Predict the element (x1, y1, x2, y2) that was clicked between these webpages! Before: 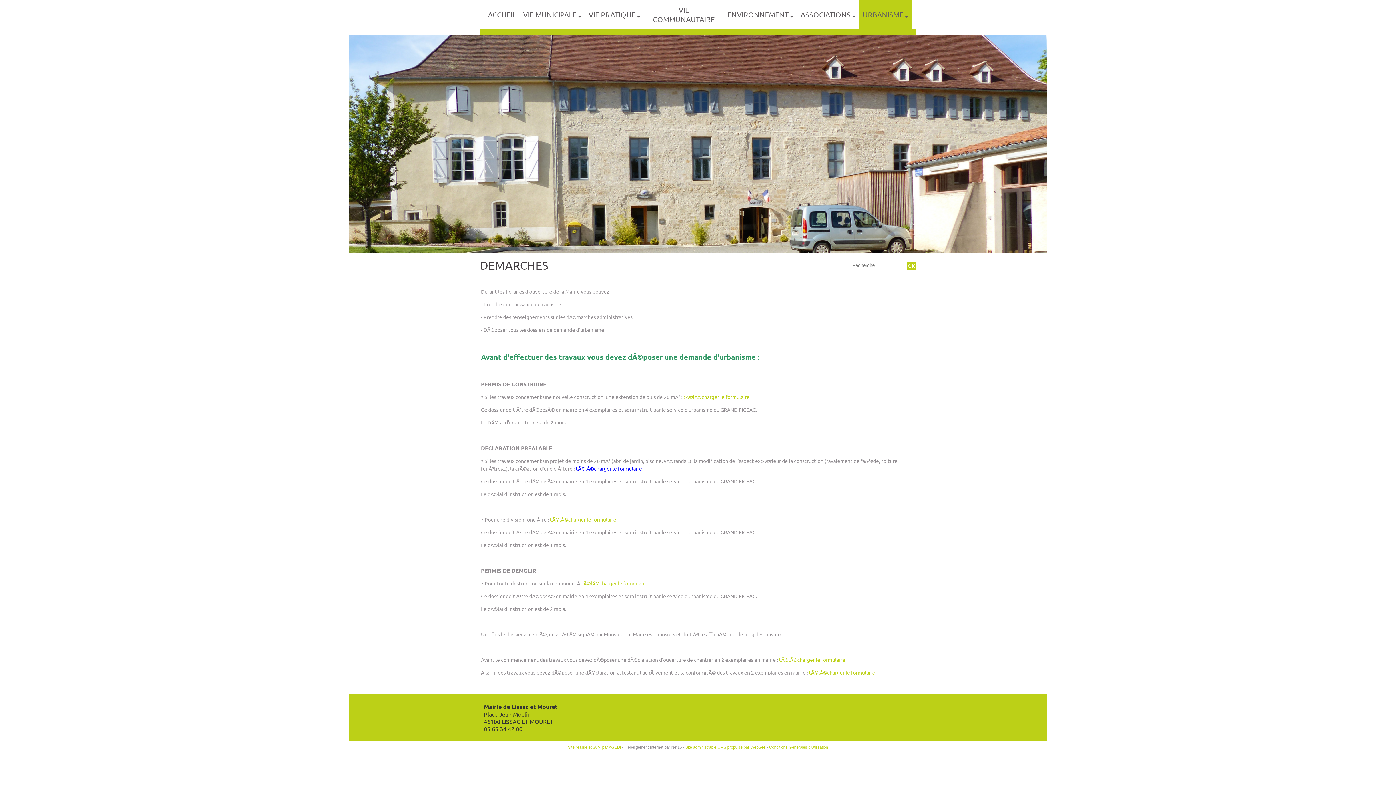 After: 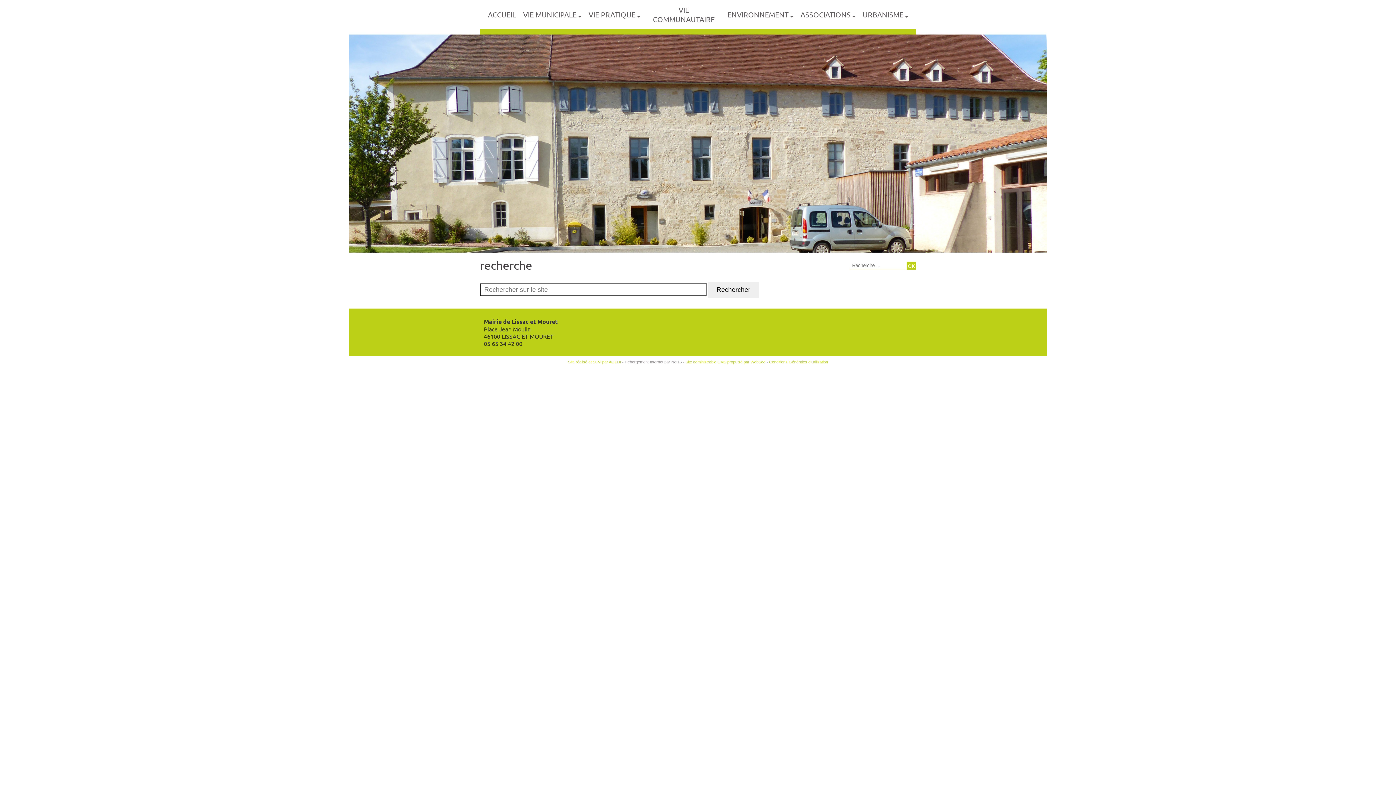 Action: bbox: (906, 261, 916, 269) label: Lancer la recherche